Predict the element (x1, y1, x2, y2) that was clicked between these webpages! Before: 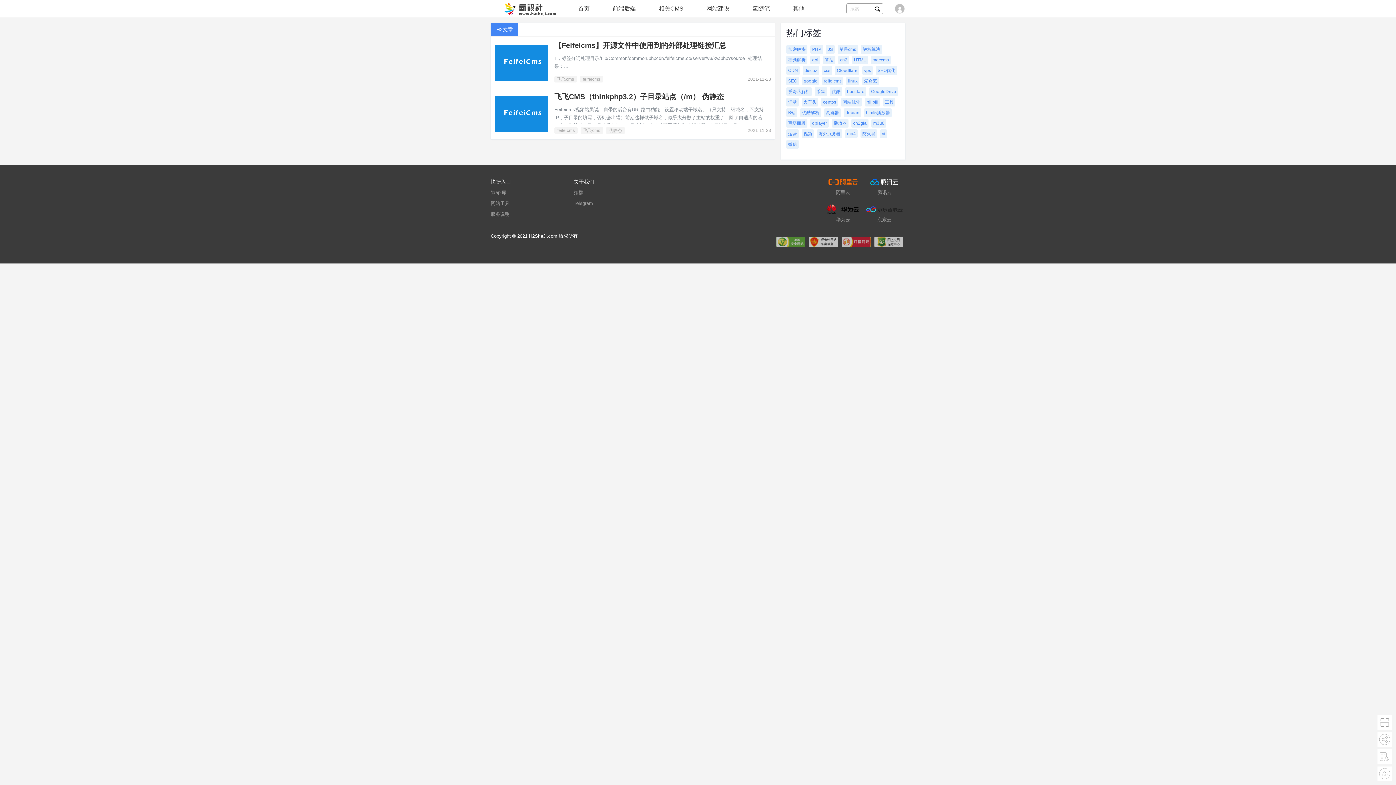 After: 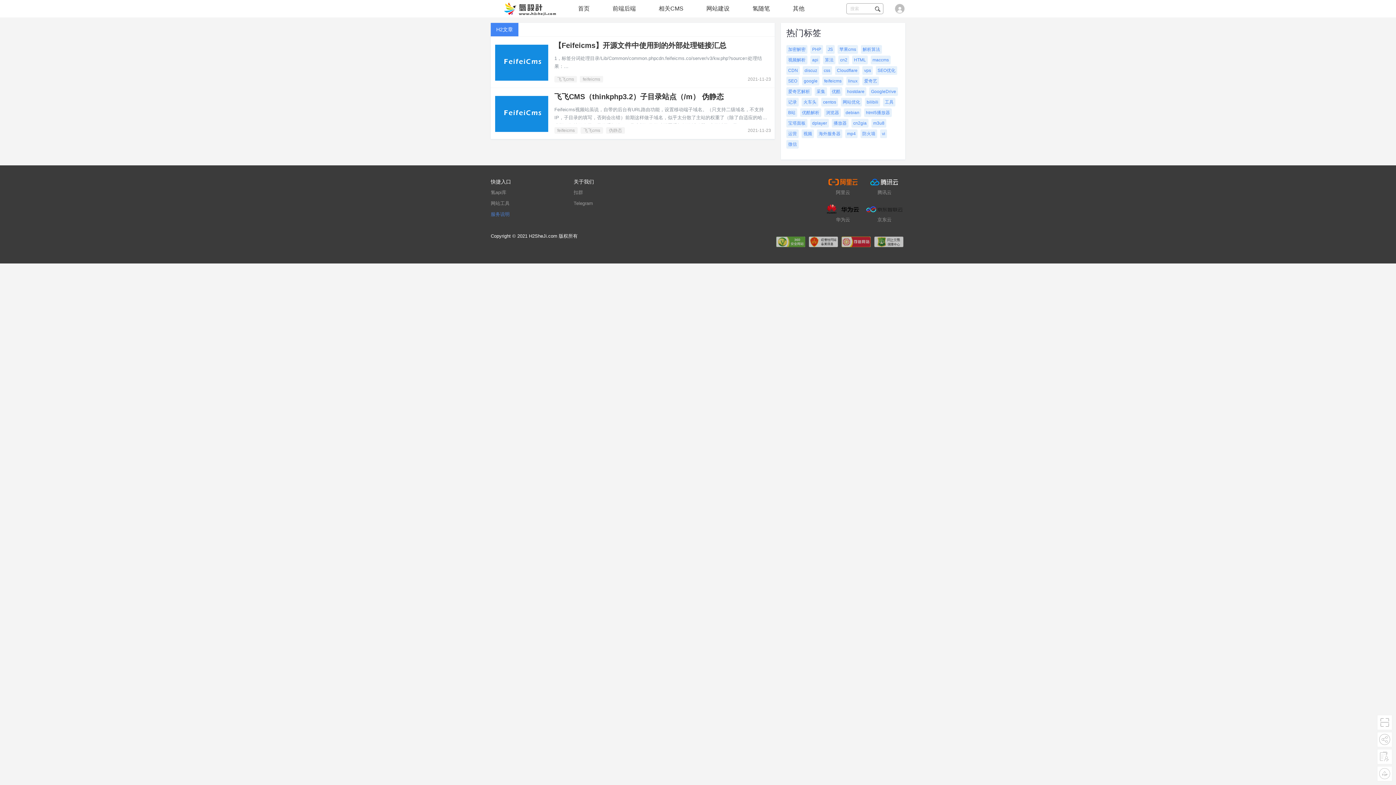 Action: bbox: (490, 211, 509, 217) label: 服务说明